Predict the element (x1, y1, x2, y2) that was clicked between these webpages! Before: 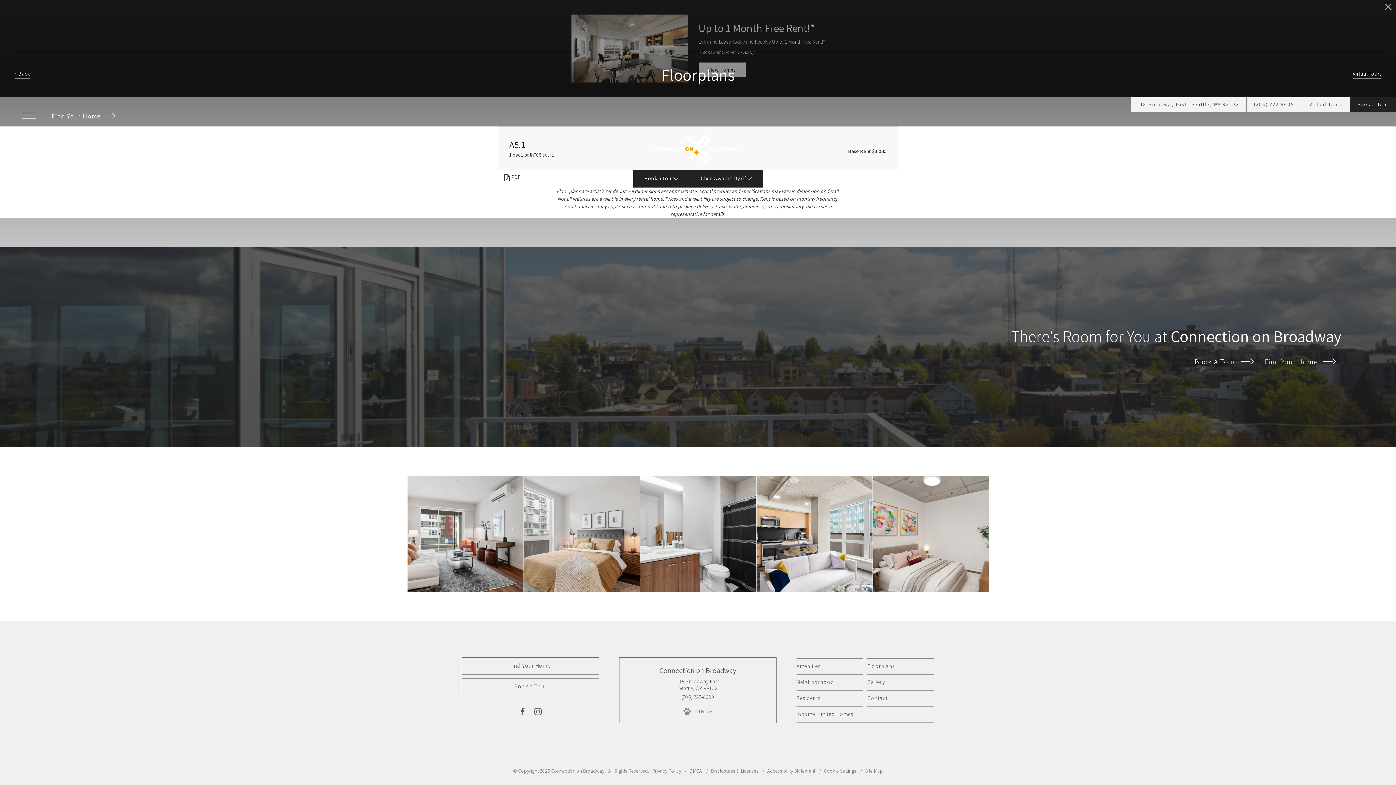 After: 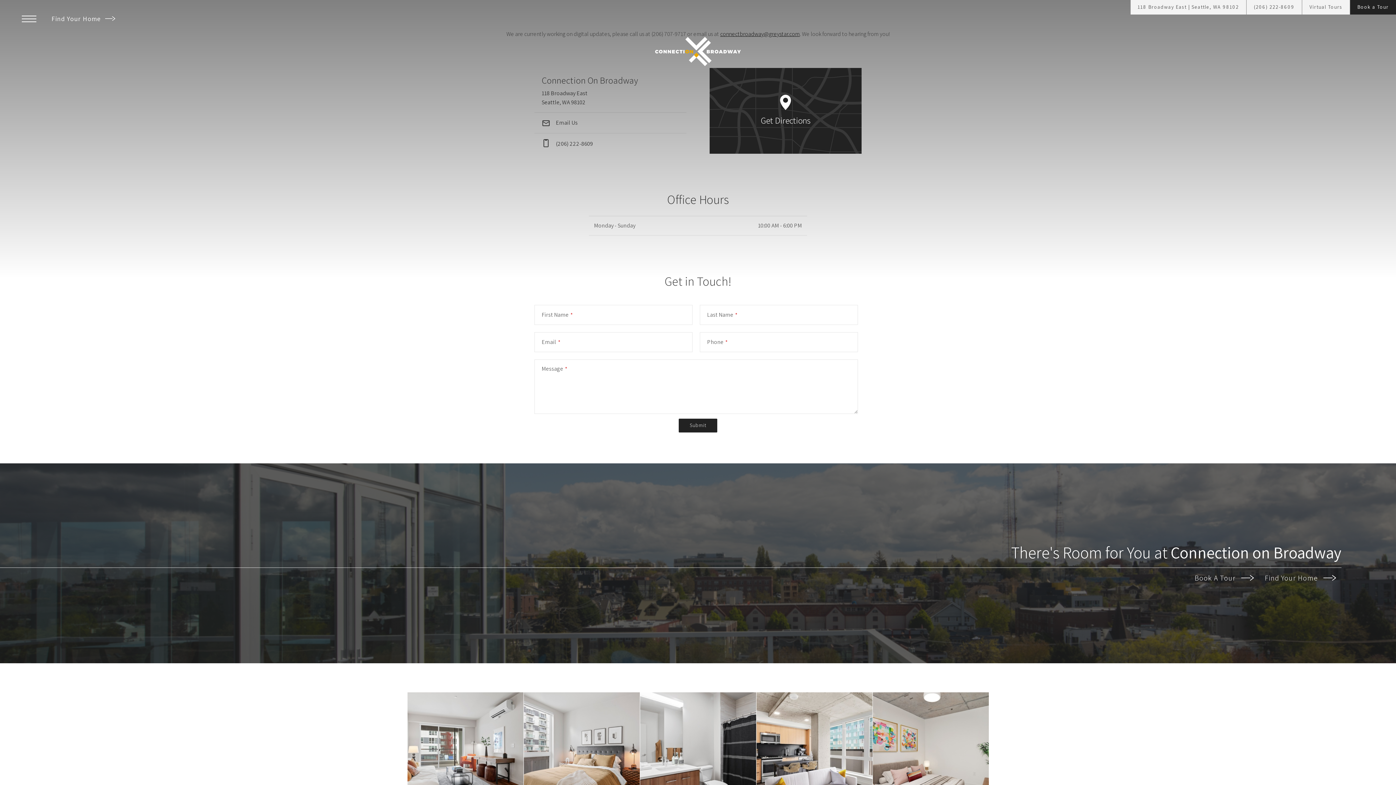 Action: bbox: (867, 690, 933, 706) label: Contact